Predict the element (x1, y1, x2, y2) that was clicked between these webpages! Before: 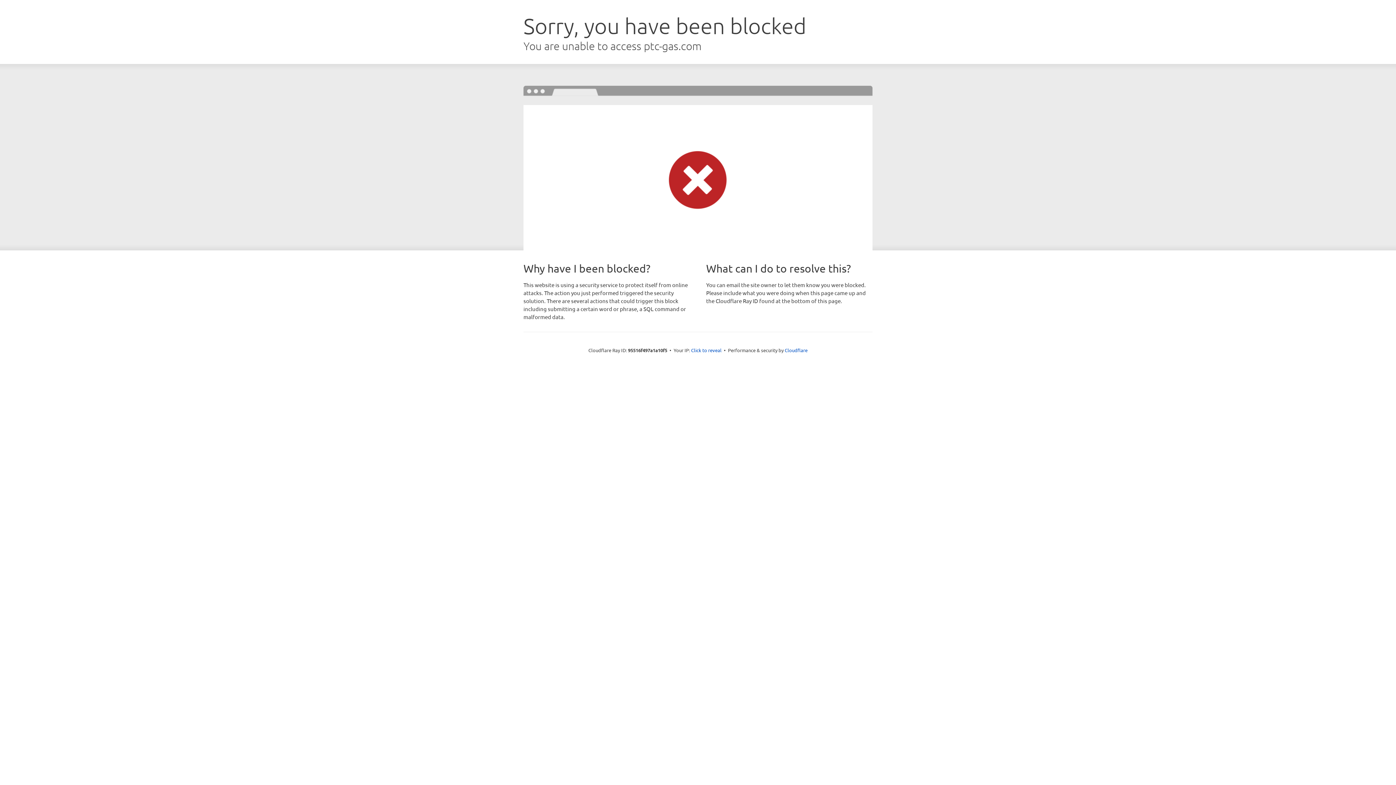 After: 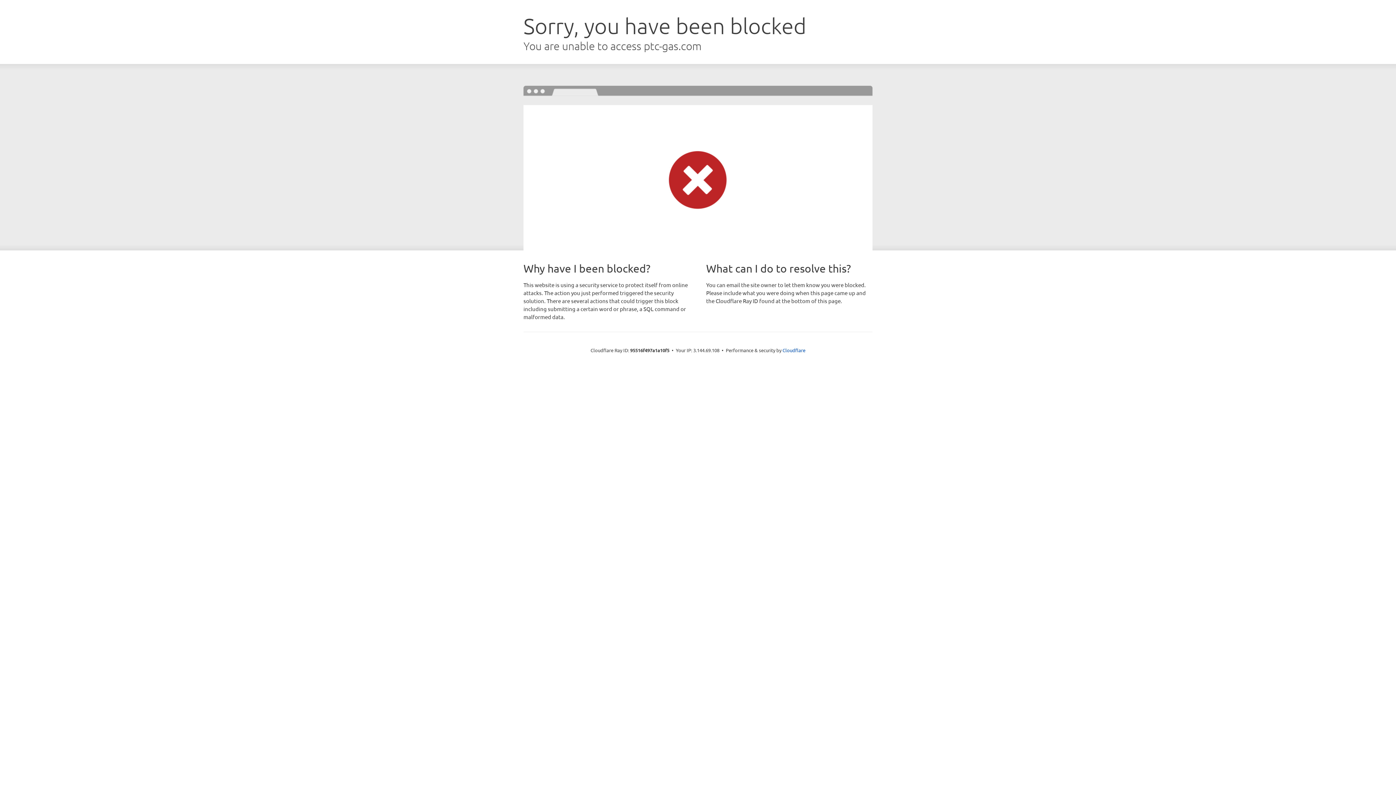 Action: label: Click to reveal bbox: (691, 346, 721, 353)